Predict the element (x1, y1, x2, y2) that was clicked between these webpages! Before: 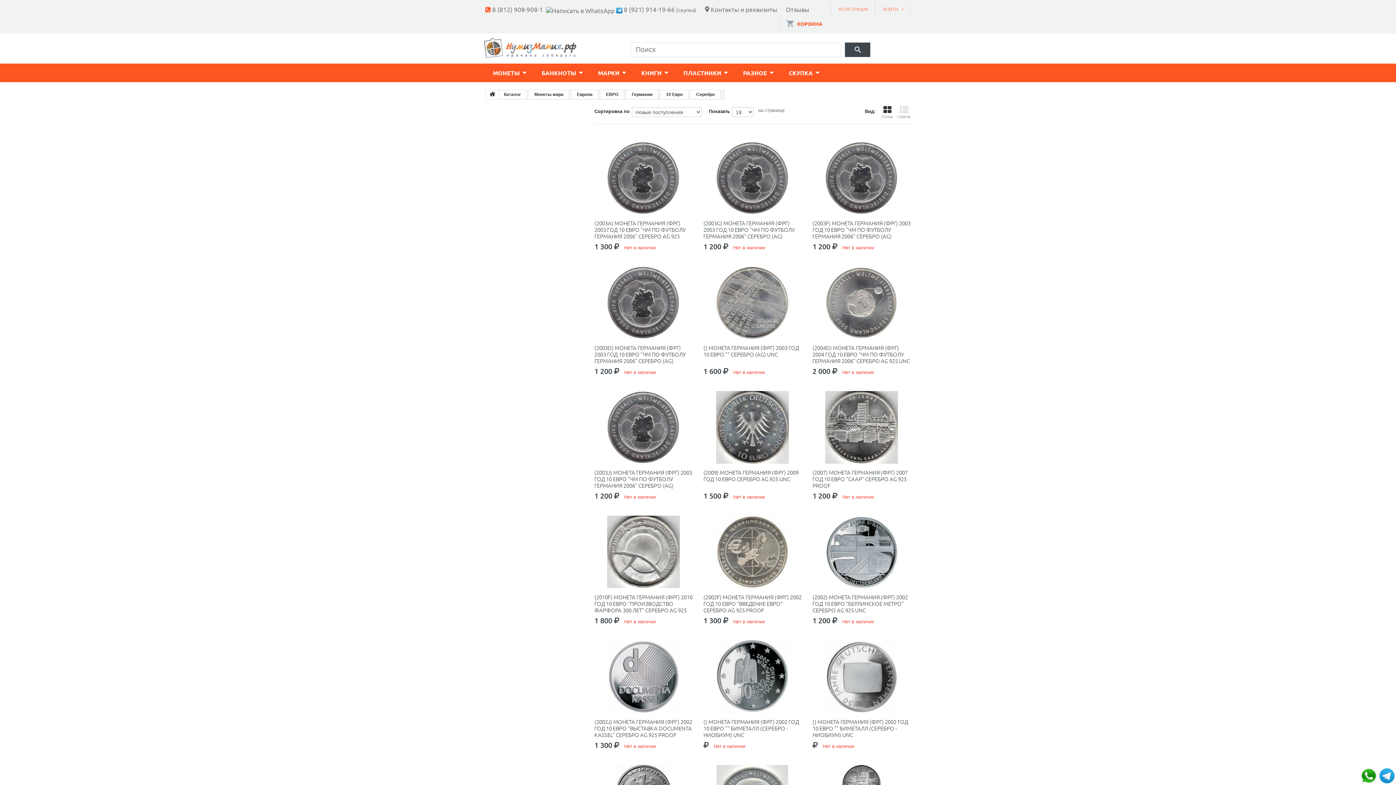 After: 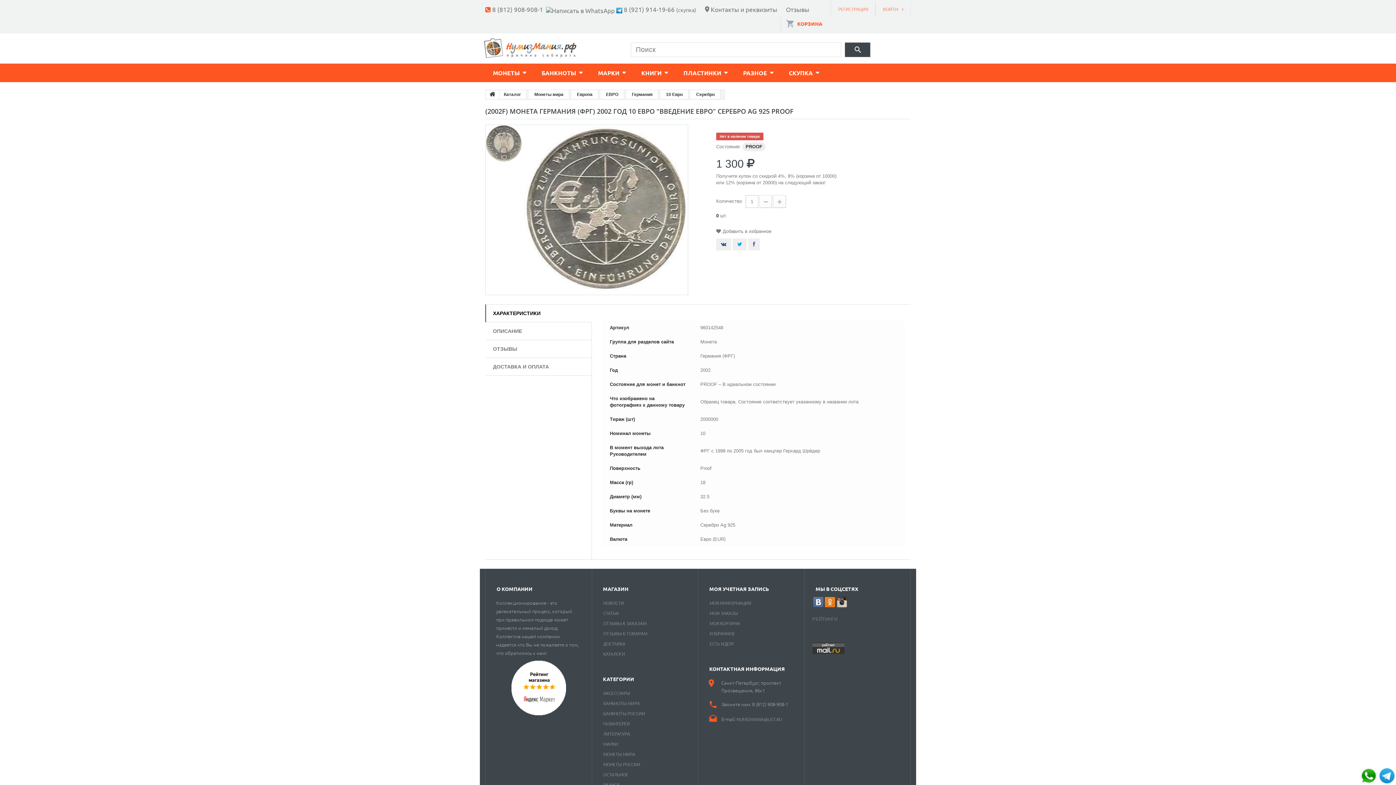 Action: label: (2002F) МОНЕТА ГЕРМАНИЯ (ФРГ) 2002 ГОД 10 ЕВРО "ВВЕДЕНИЕ ЕВРО" СЕРЕБРО AG 925 PROOF bbox: (703, 608, 801, 616)